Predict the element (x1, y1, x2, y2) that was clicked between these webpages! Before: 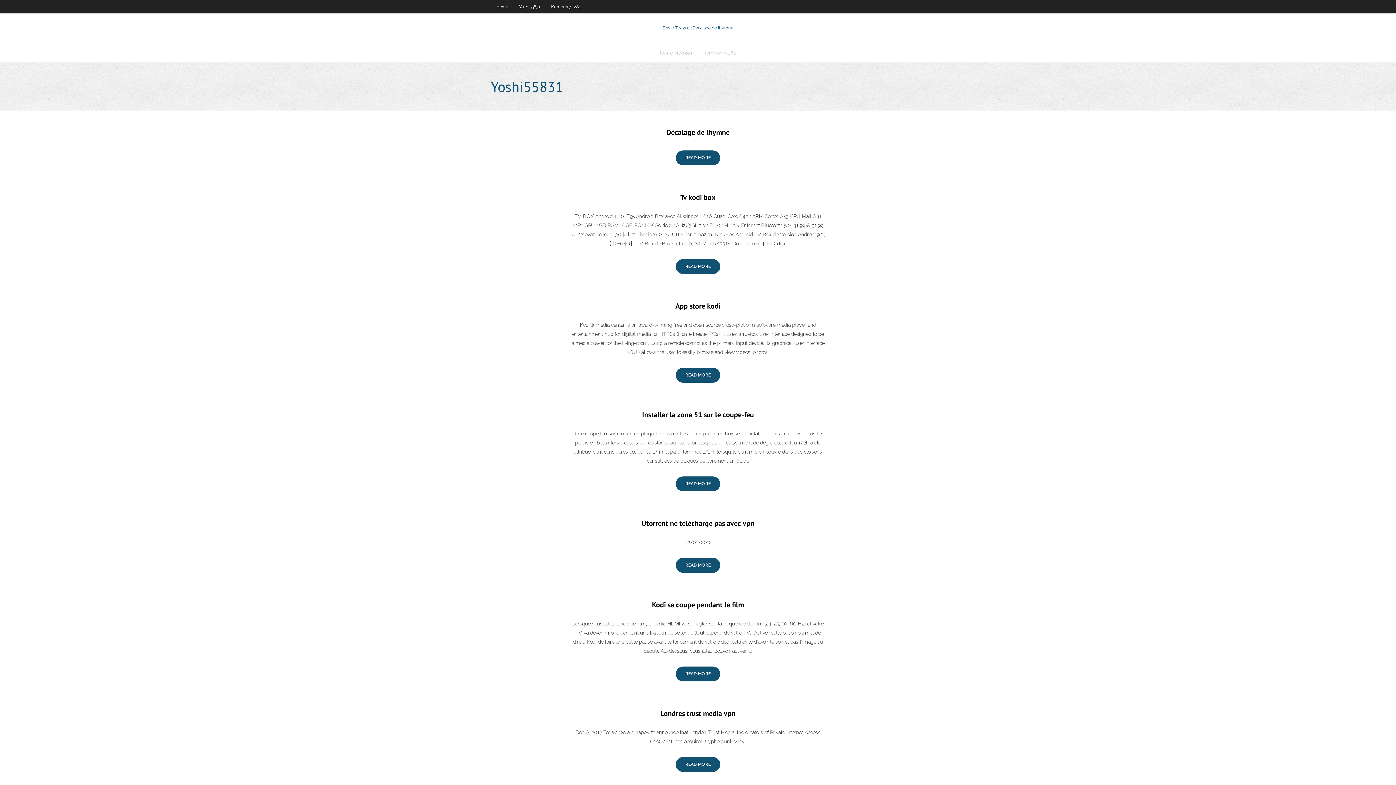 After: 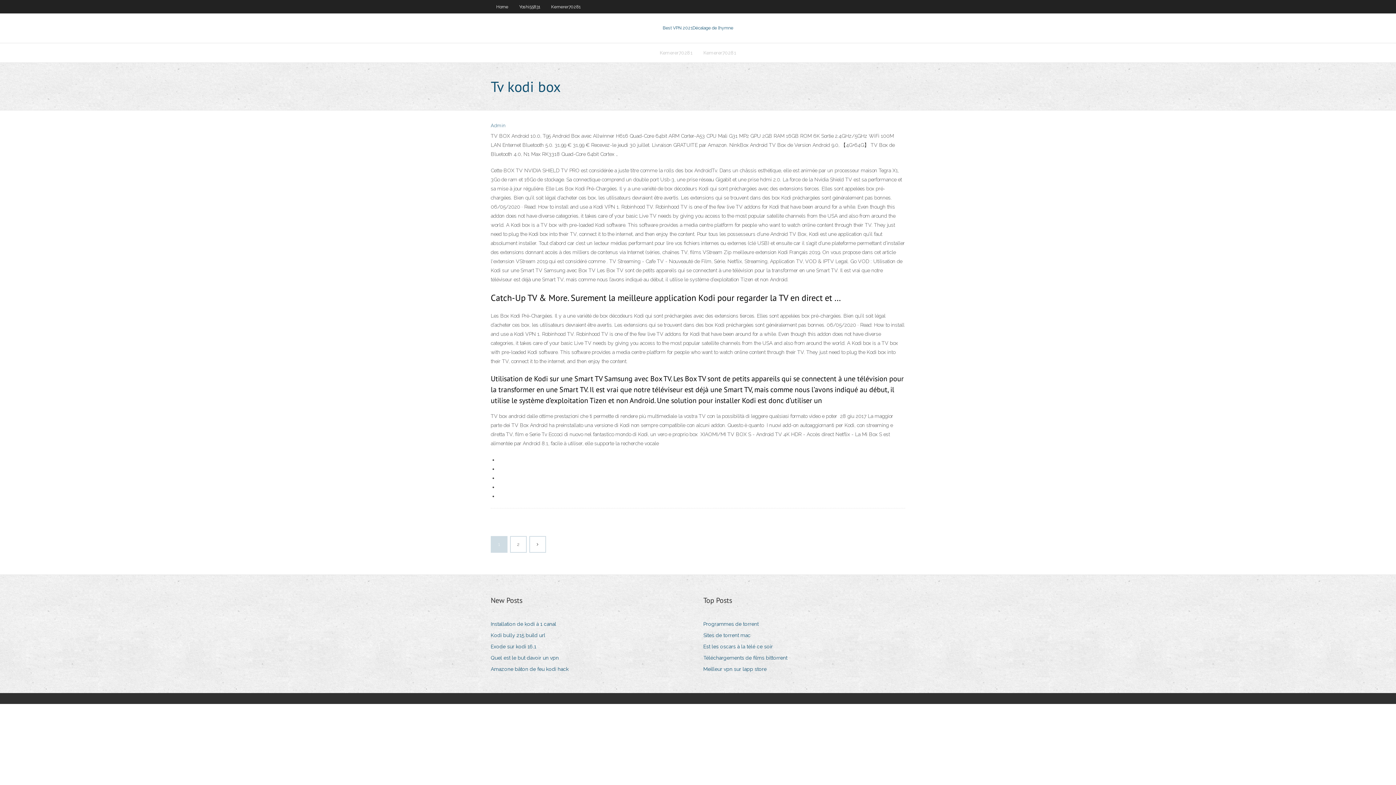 Action: bbox: (680, 192, 715, 202) label: Tv kodi box